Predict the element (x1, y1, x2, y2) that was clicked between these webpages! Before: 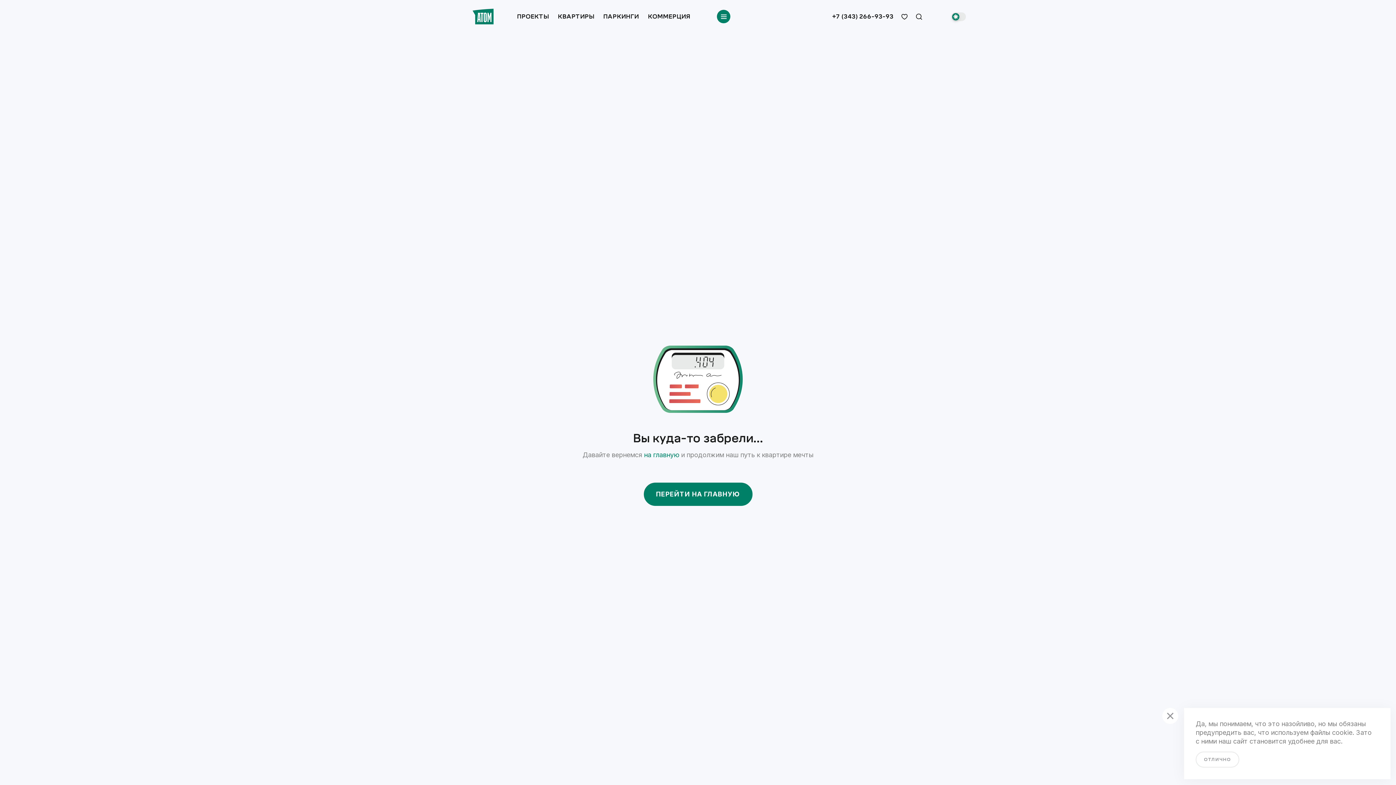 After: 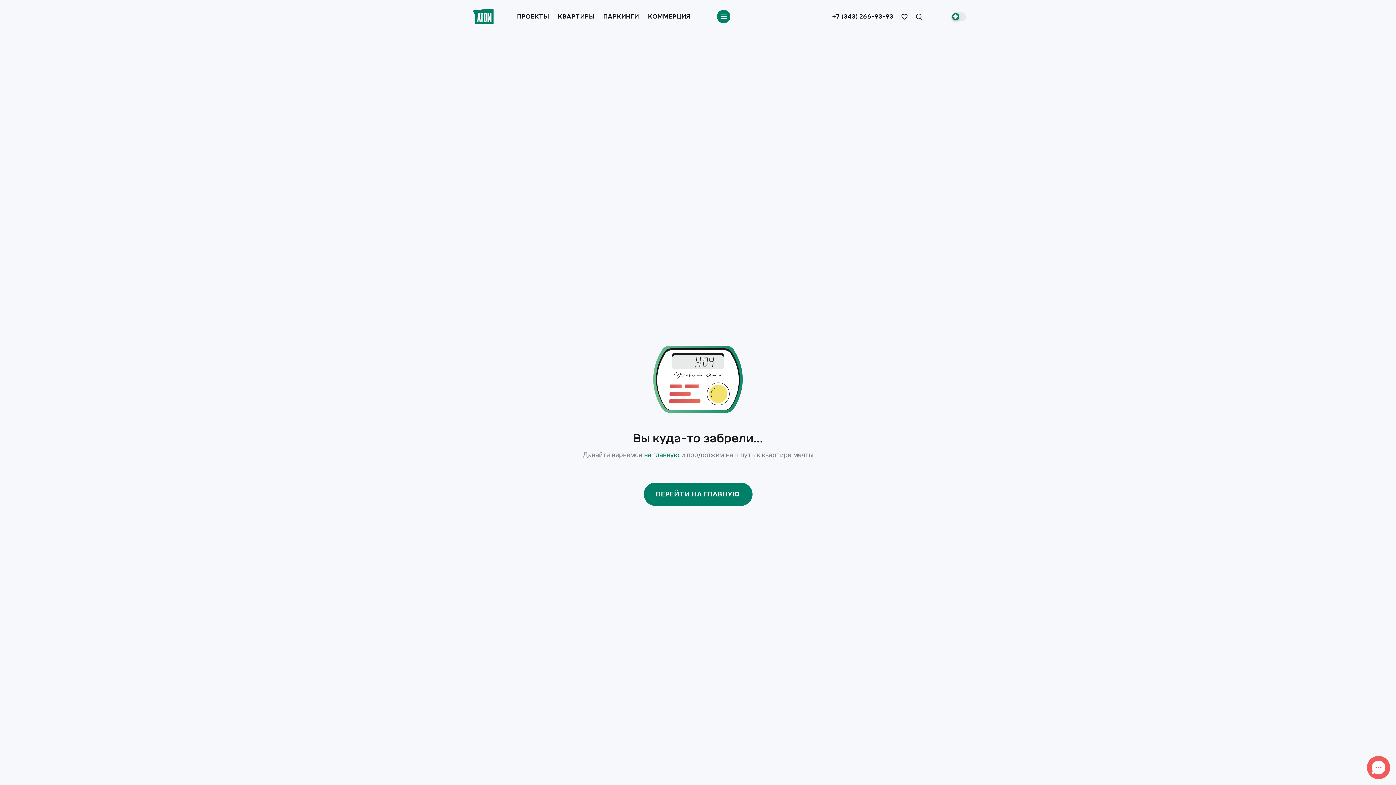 Action: label: ОТЛИЧНО bbox: (1196, 752, 1239, 768)